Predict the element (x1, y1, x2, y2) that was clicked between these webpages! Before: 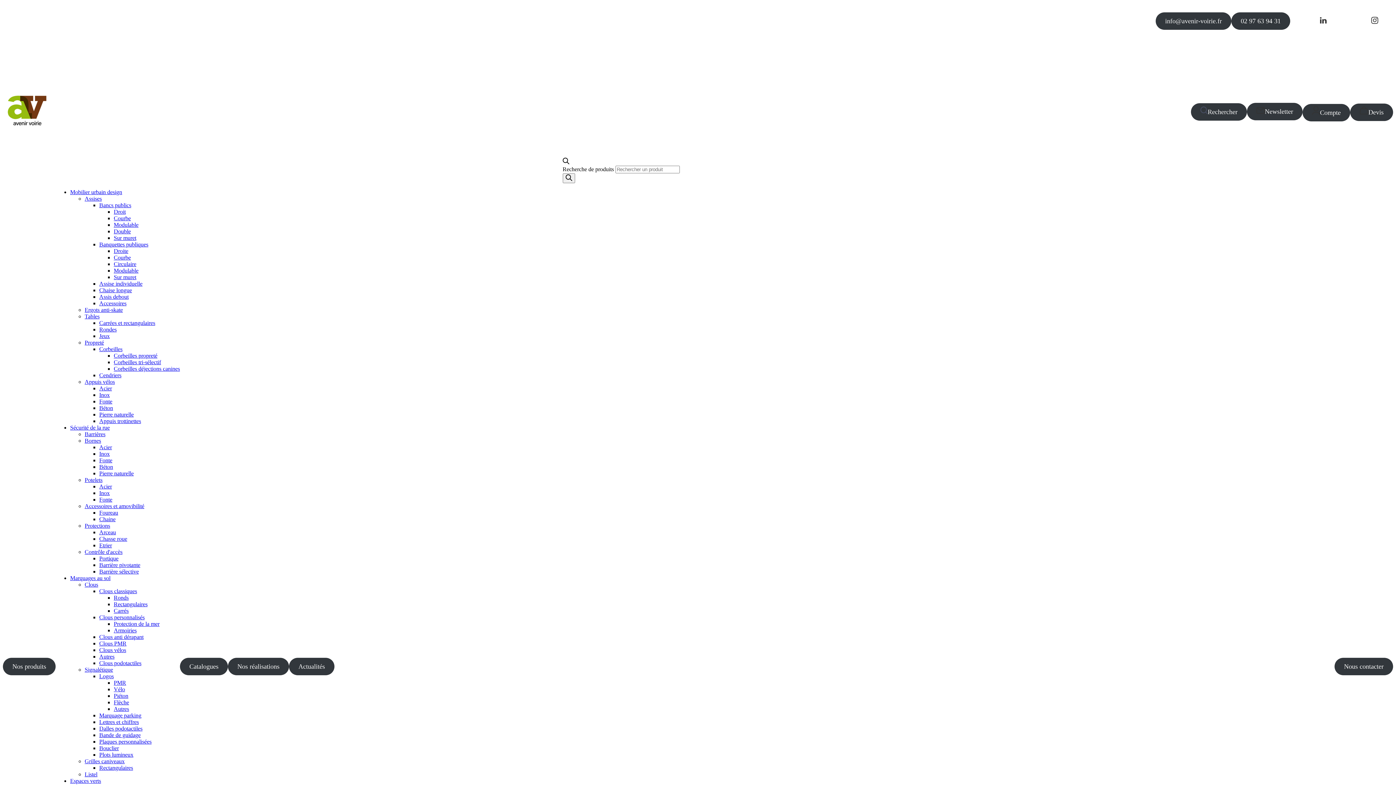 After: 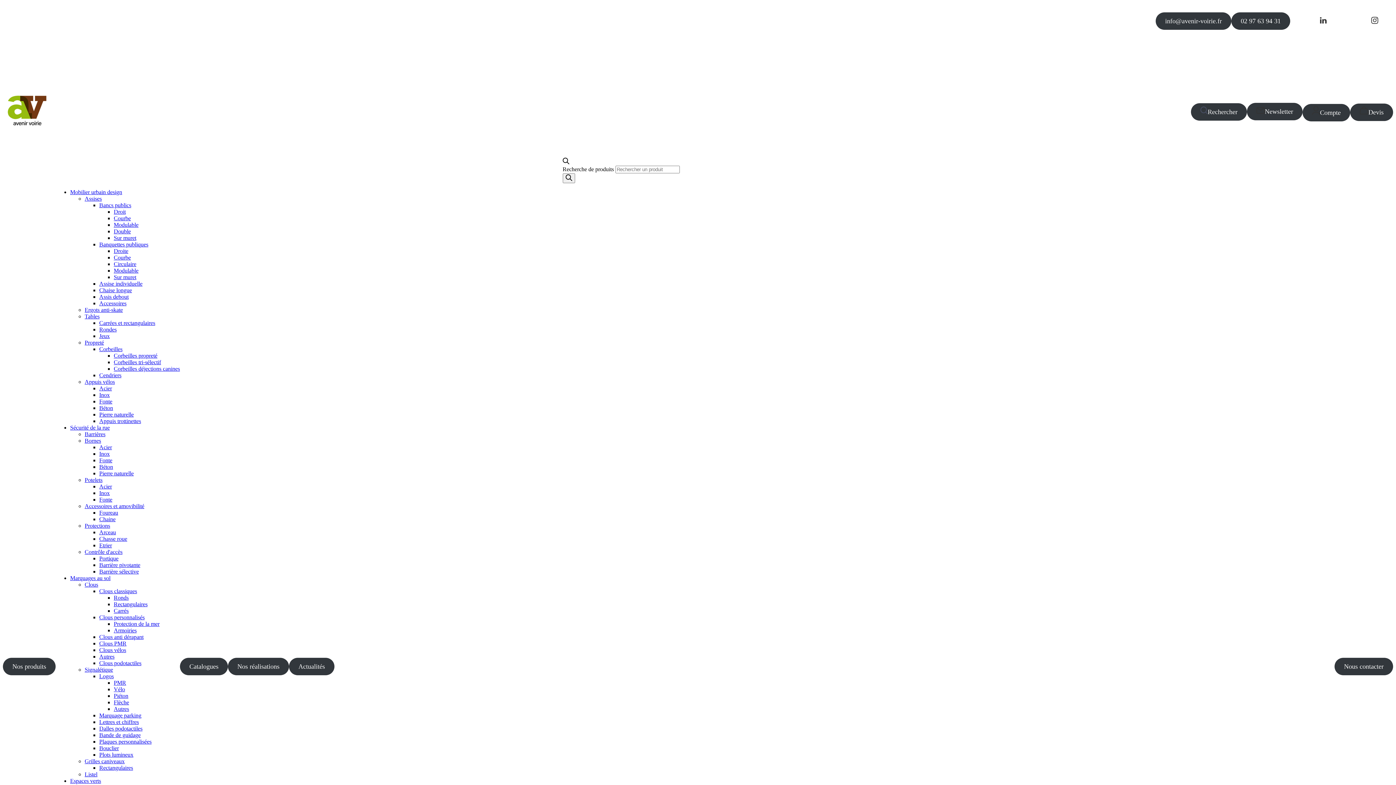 Action: bbox: (2, 658, 55, 675) label: Nos produits